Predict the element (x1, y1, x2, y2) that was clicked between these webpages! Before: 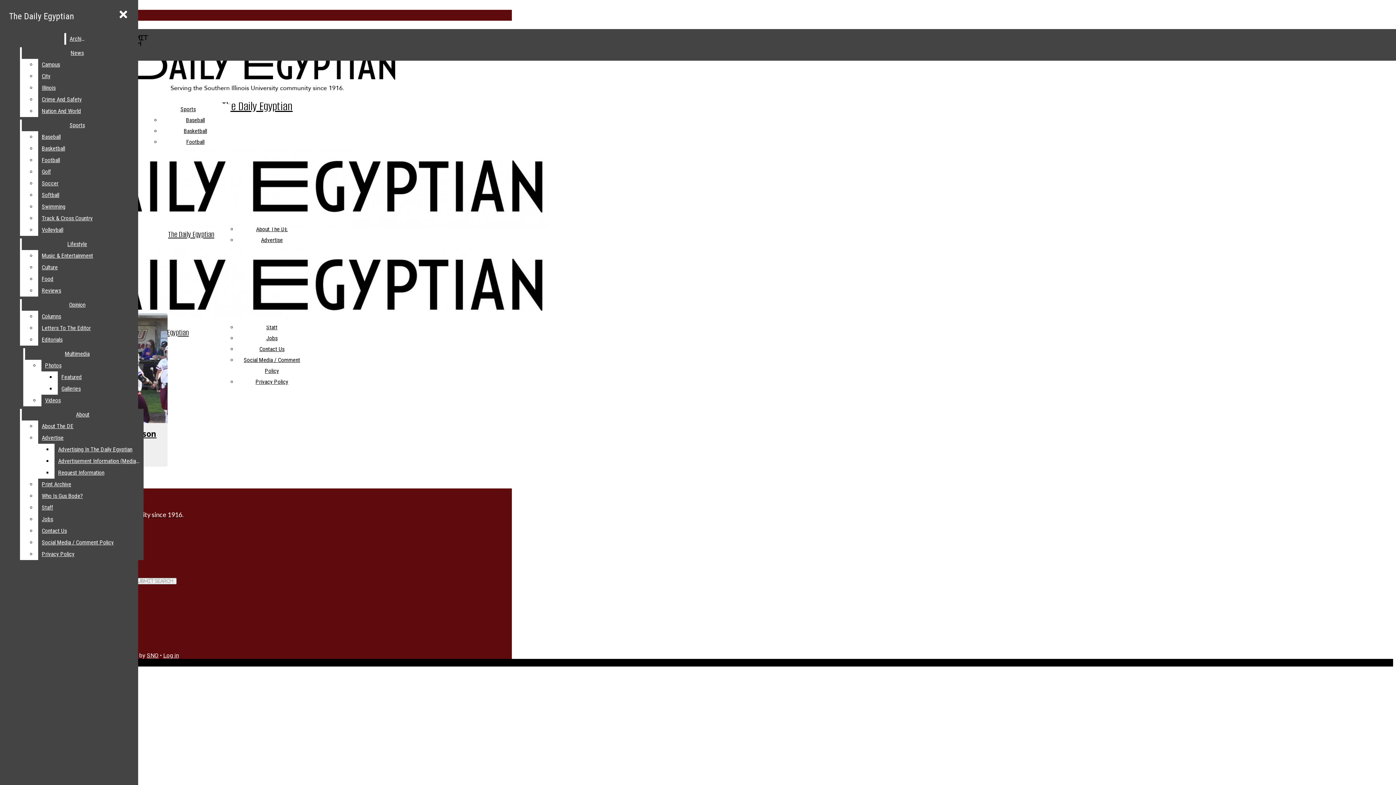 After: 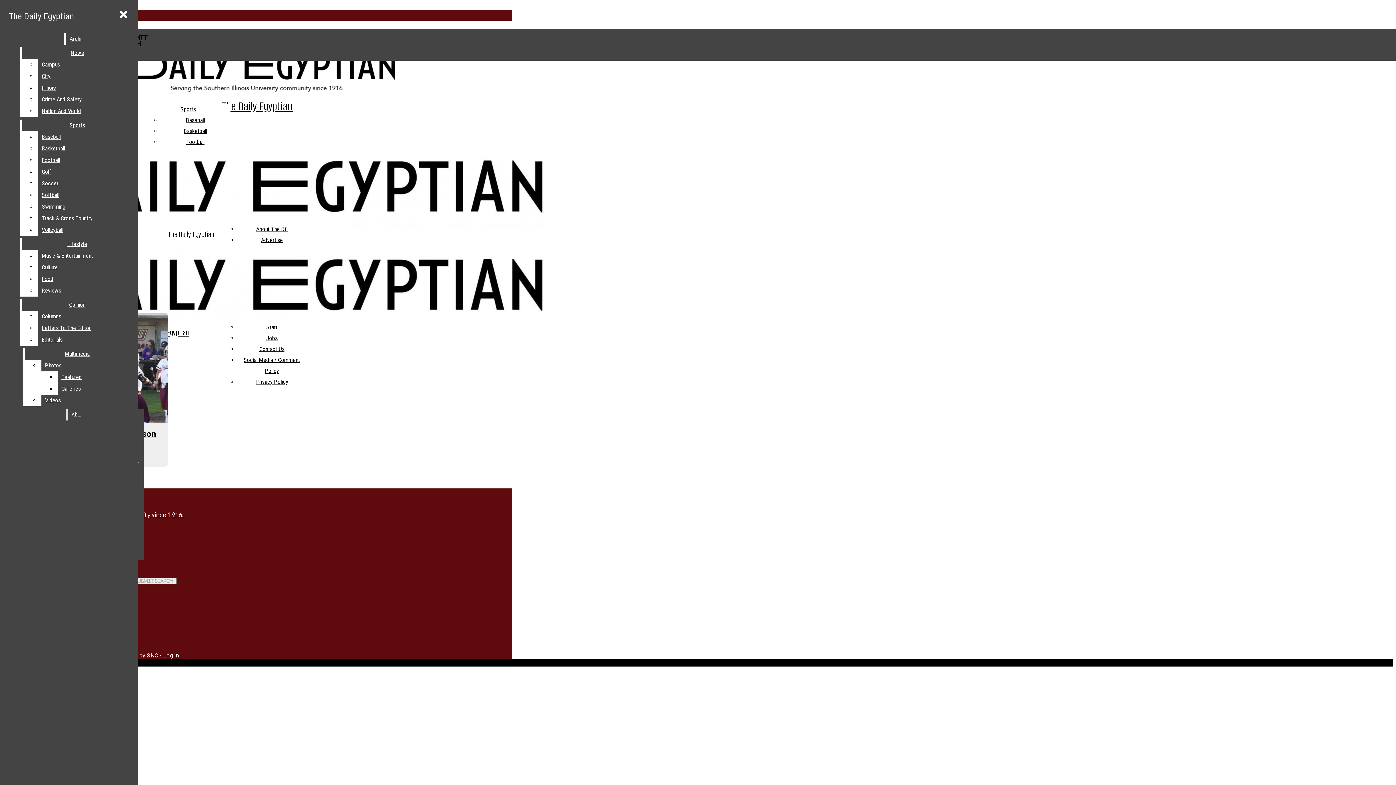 Action: label: Print Archive bbox: (38, 478, 143, 490)